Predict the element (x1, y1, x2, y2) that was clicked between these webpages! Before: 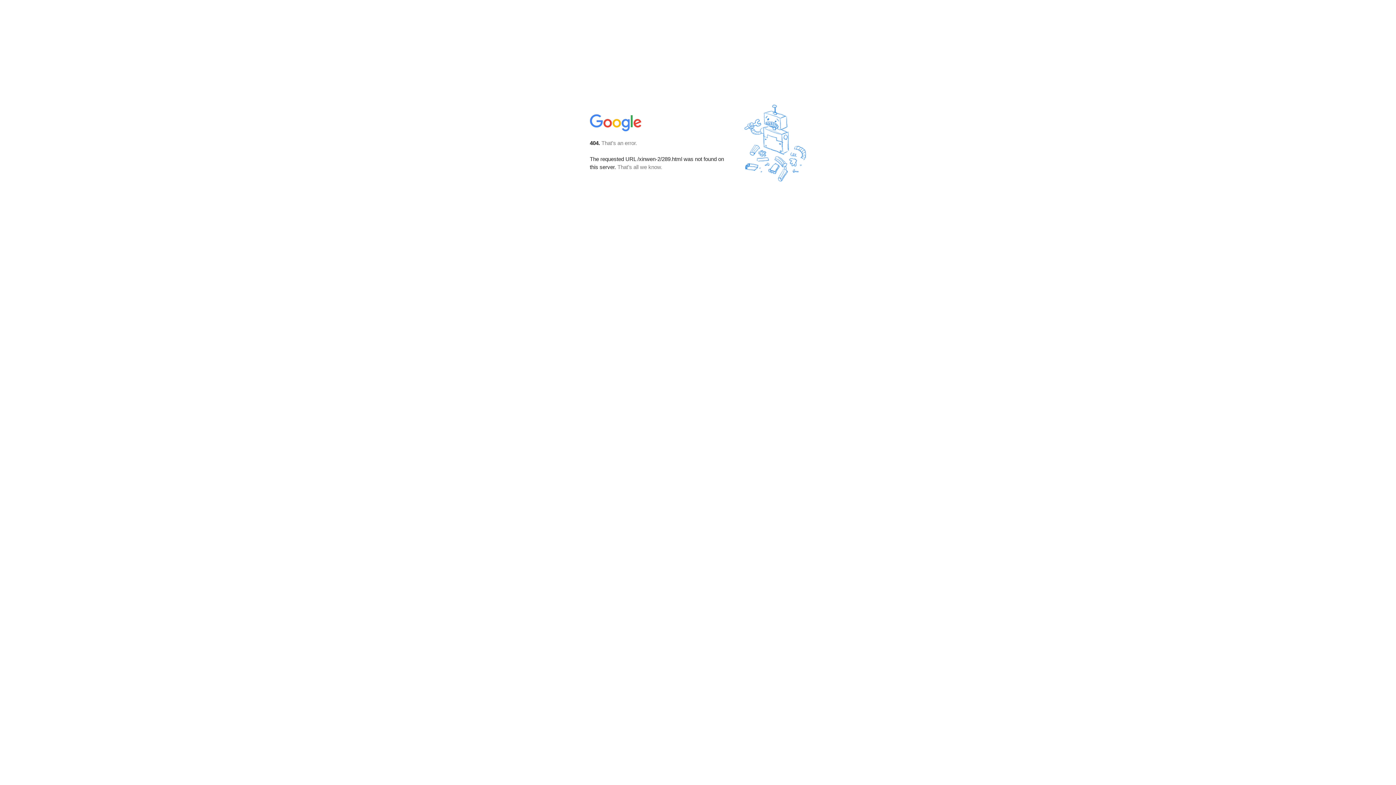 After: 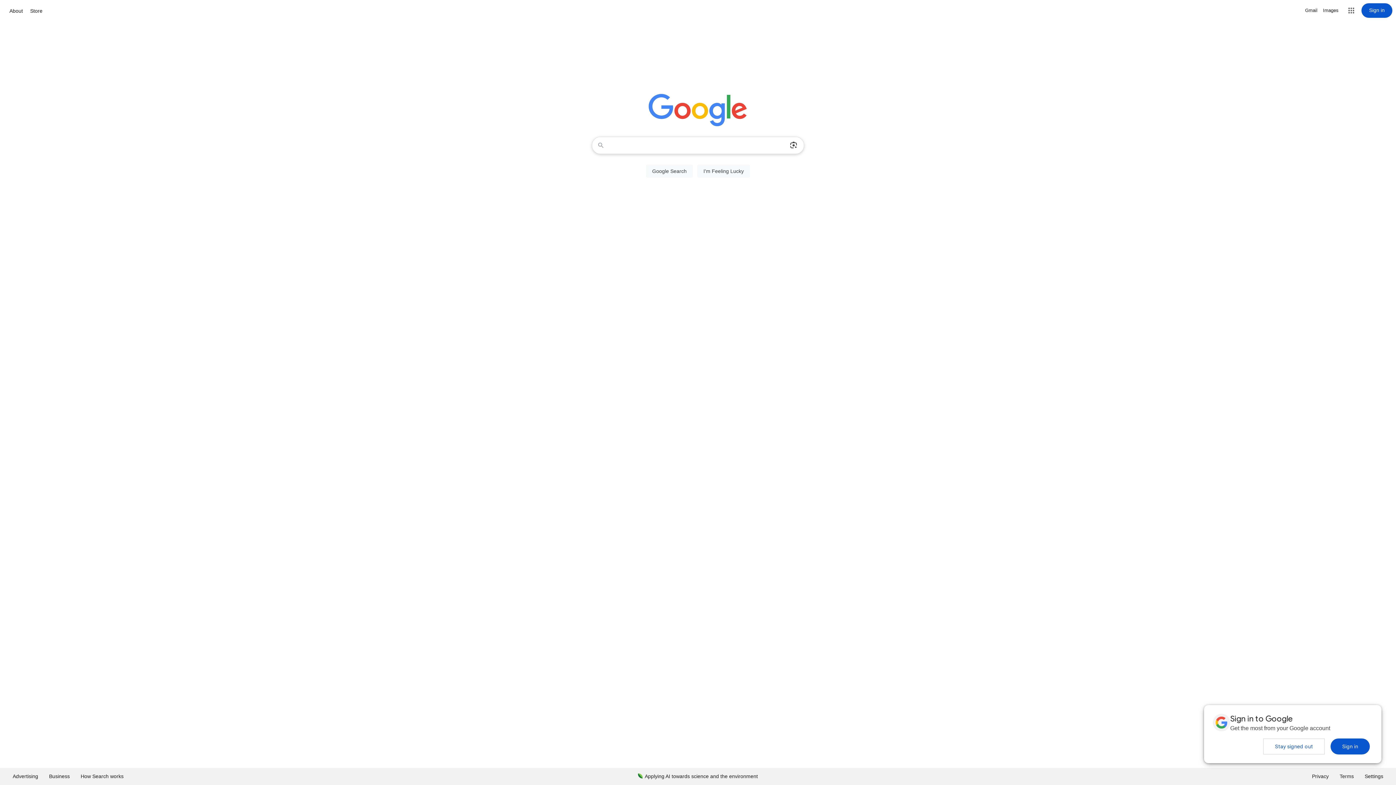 Action: bbox: (590, 127, 642, 134)